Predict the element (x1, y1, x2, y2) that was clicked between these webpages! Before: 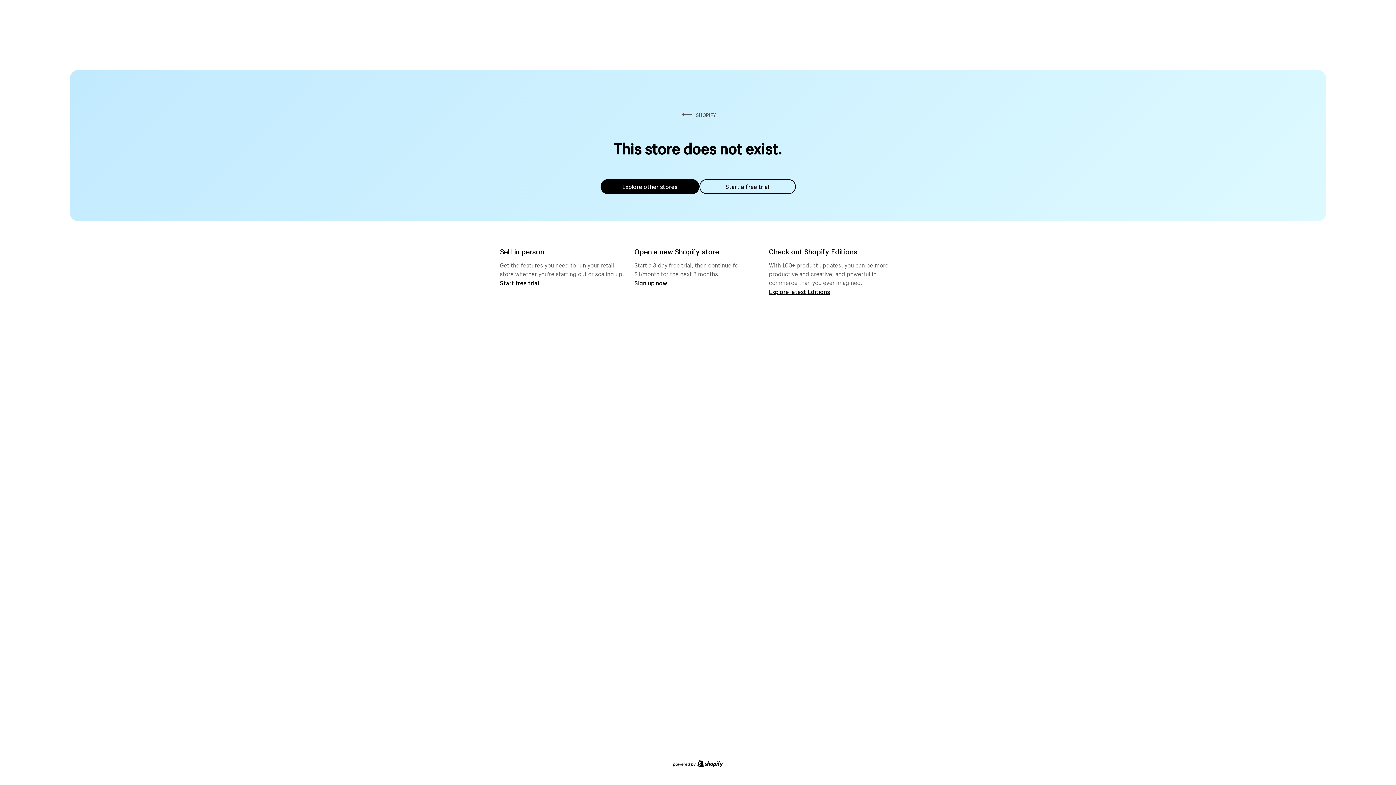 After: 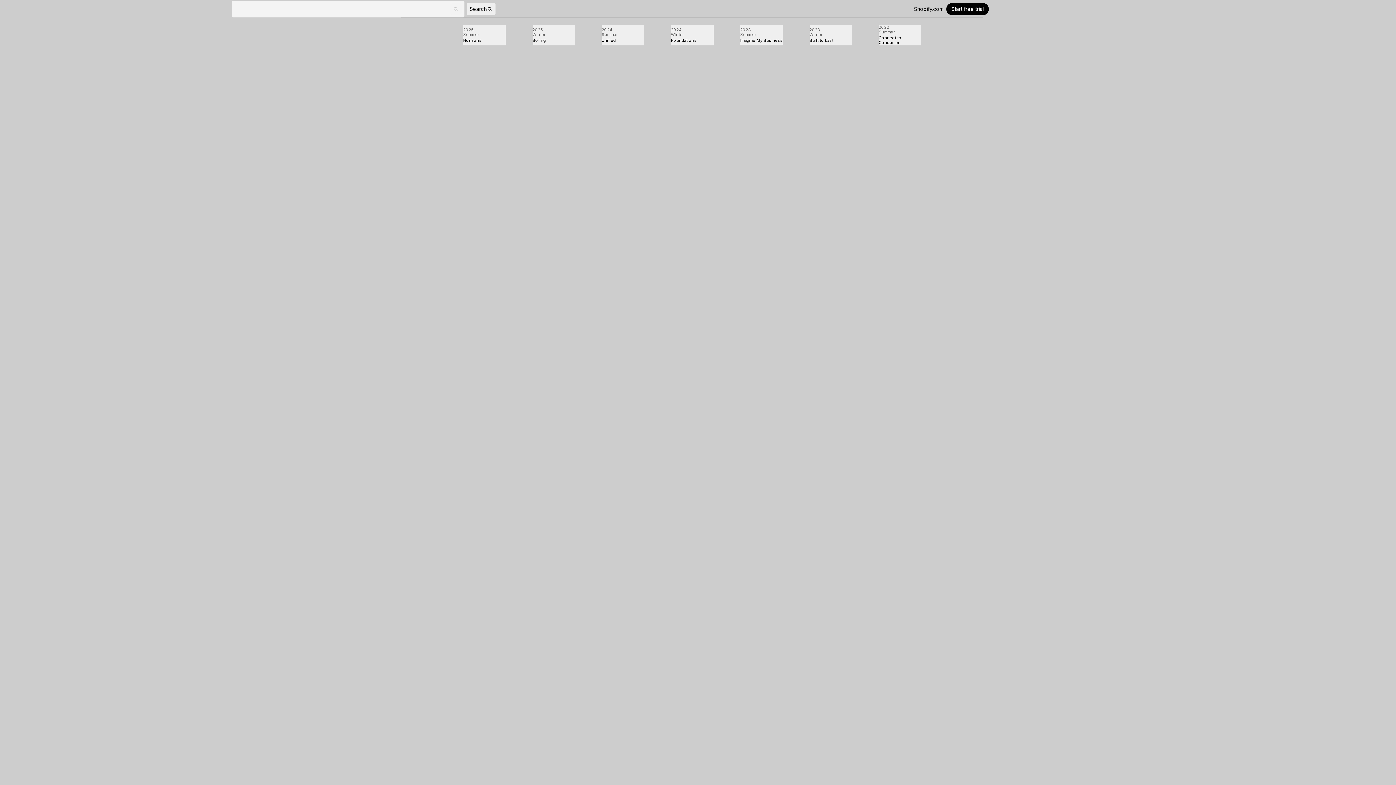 Action: label: Explore latest Editions bbox: (769, 287, 830, 295)